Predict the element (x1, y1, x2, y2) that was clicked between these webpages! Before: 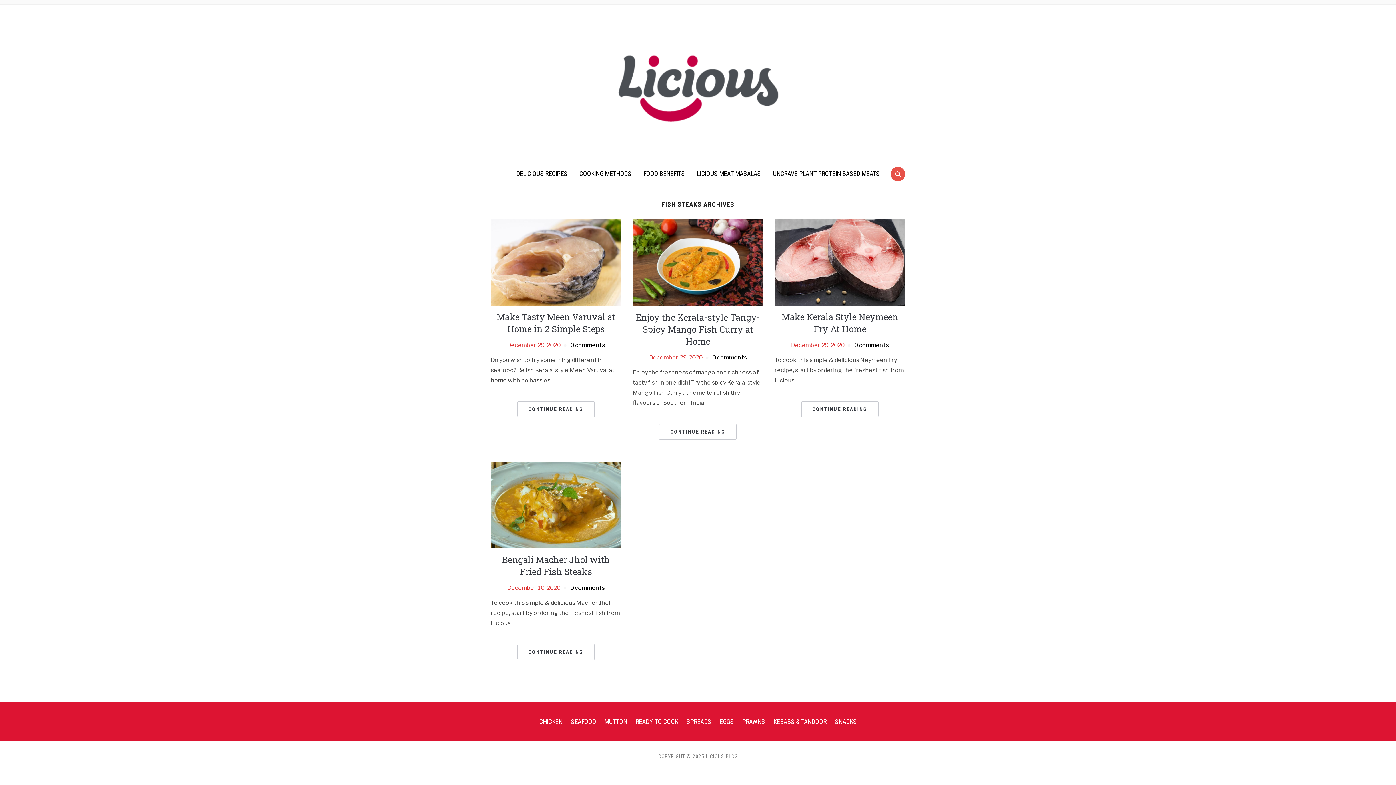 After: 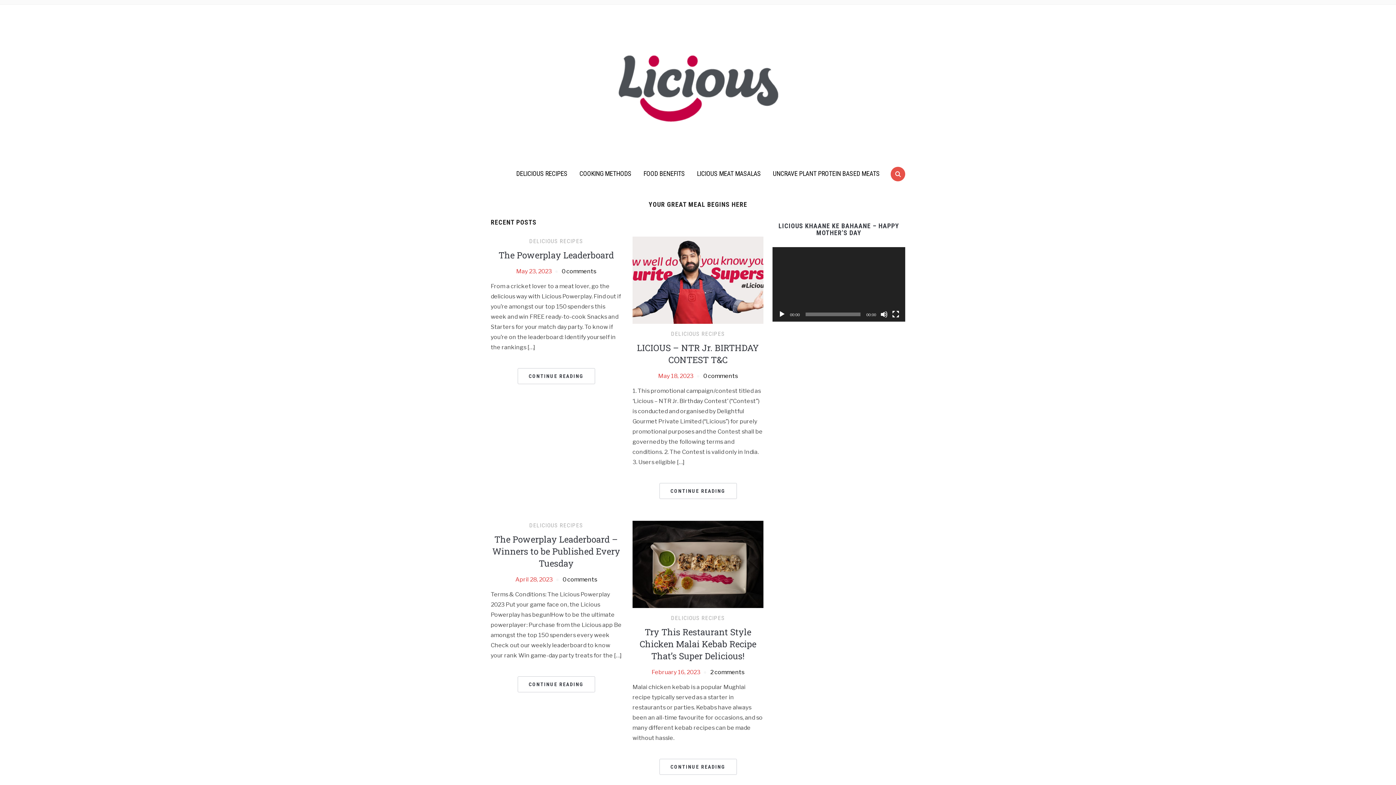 Action: bbox: (605, 78, 791, 85)